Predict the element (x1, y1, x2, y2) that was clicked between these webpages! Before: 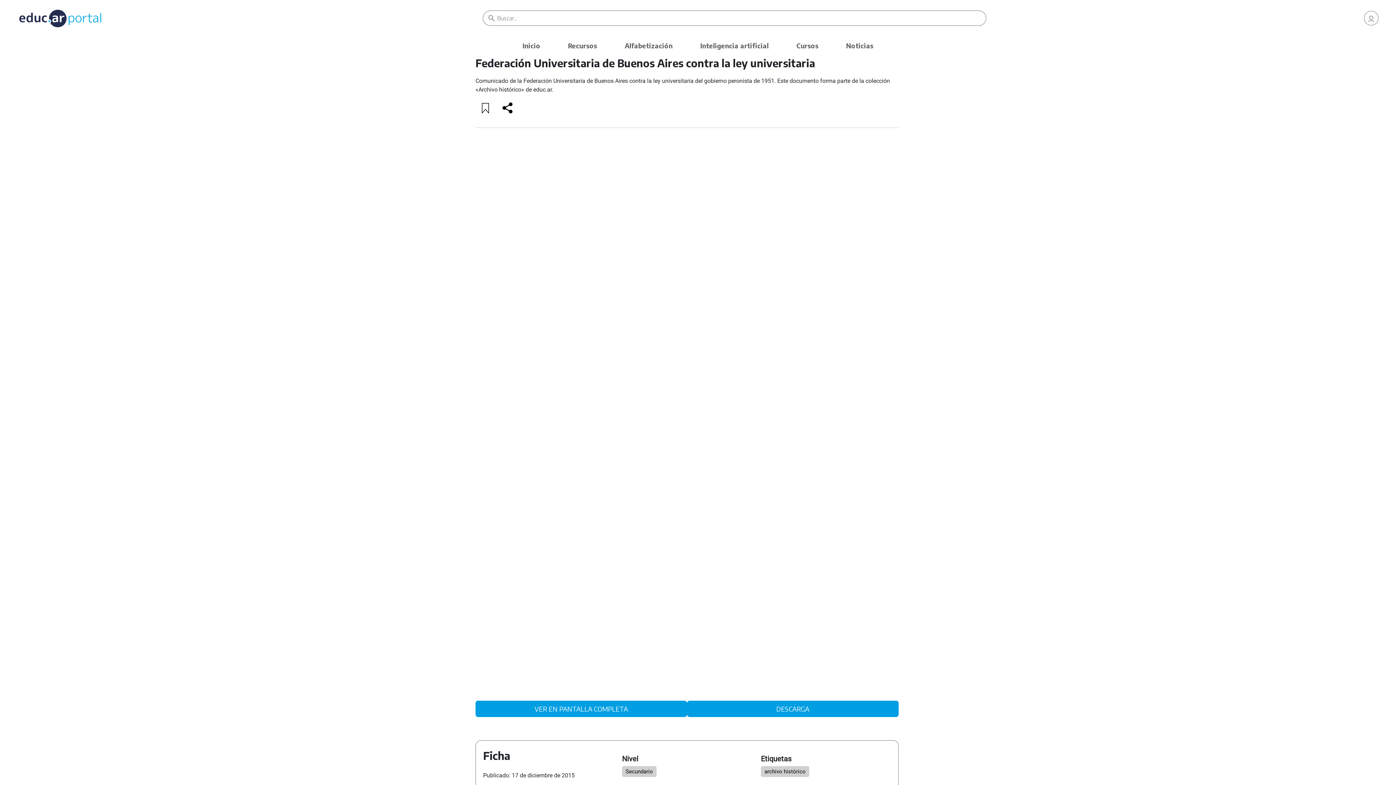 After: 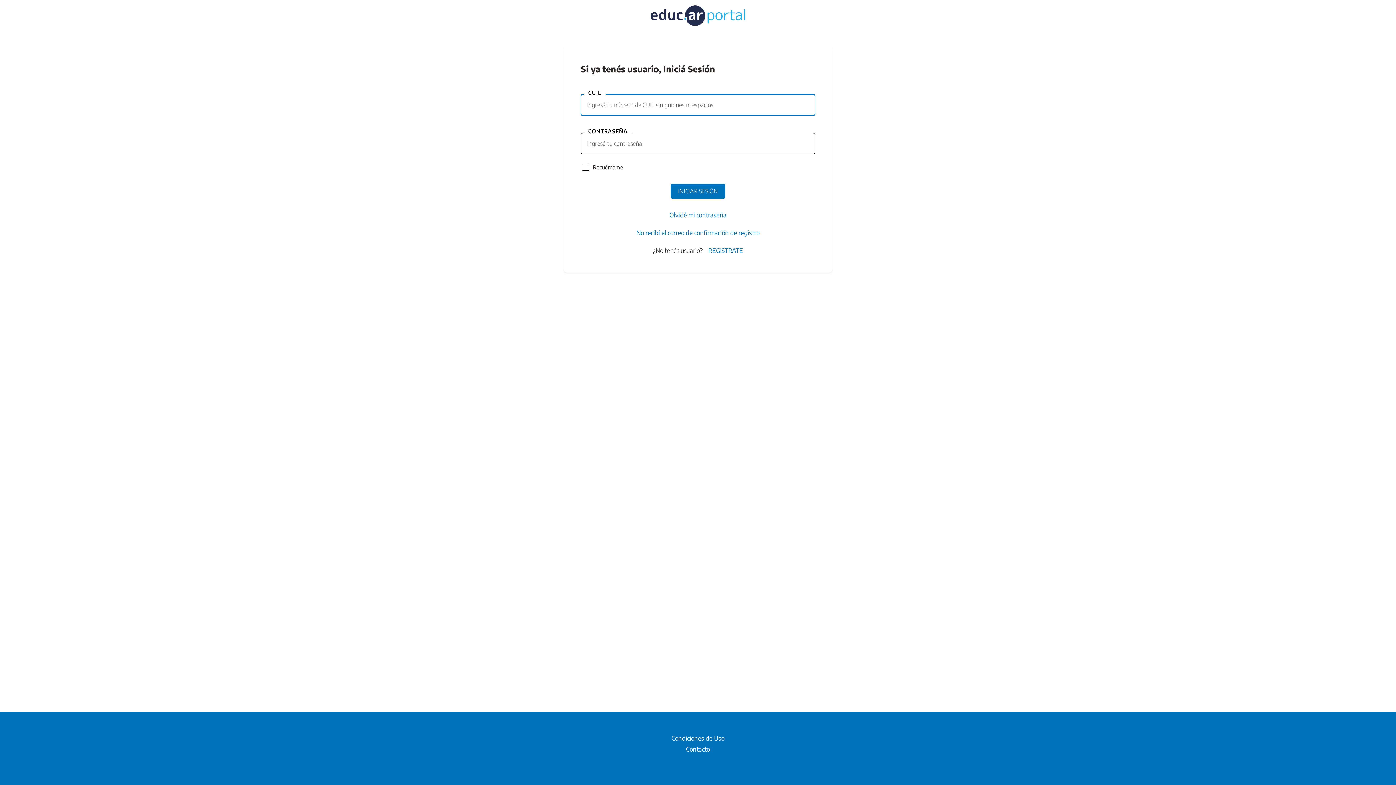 Action: bbox: (475, 100, 496, 116)